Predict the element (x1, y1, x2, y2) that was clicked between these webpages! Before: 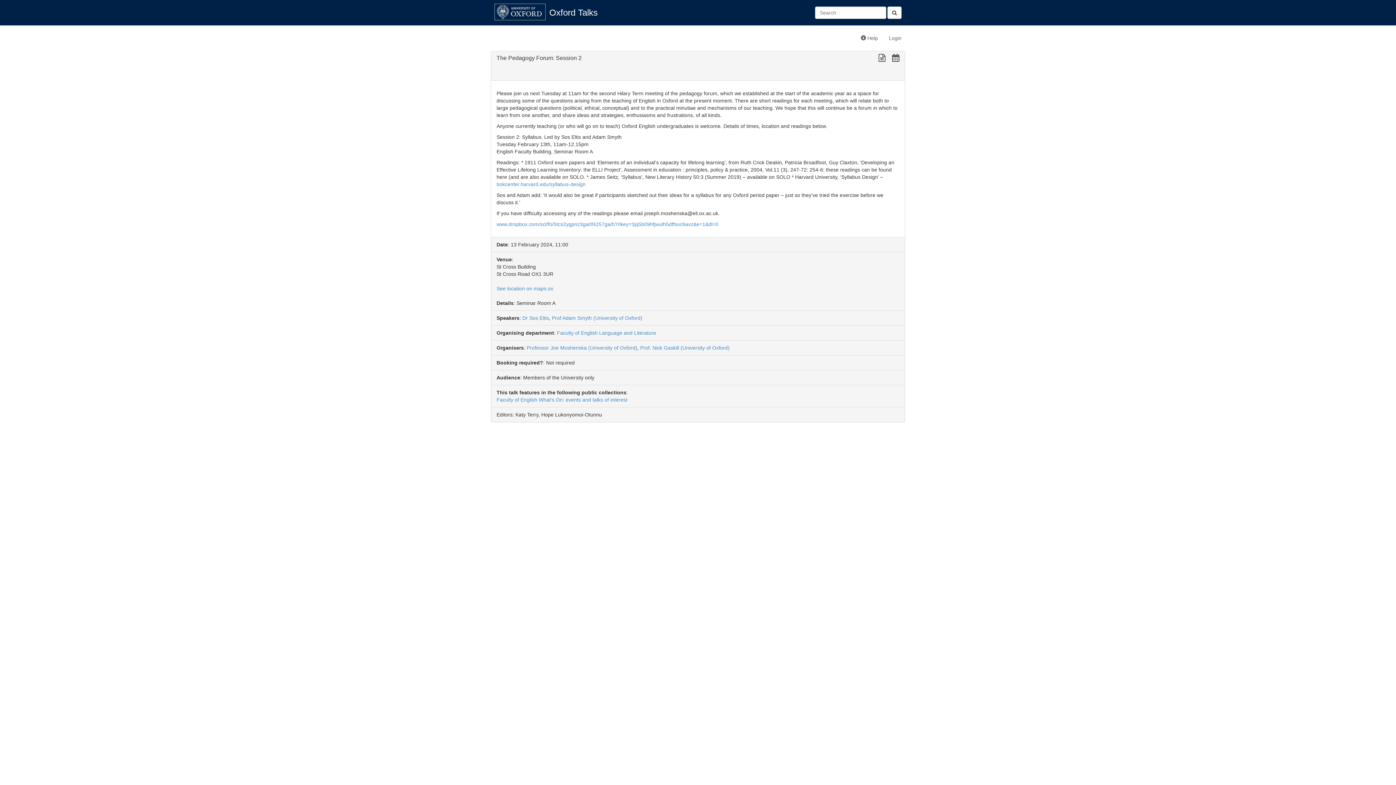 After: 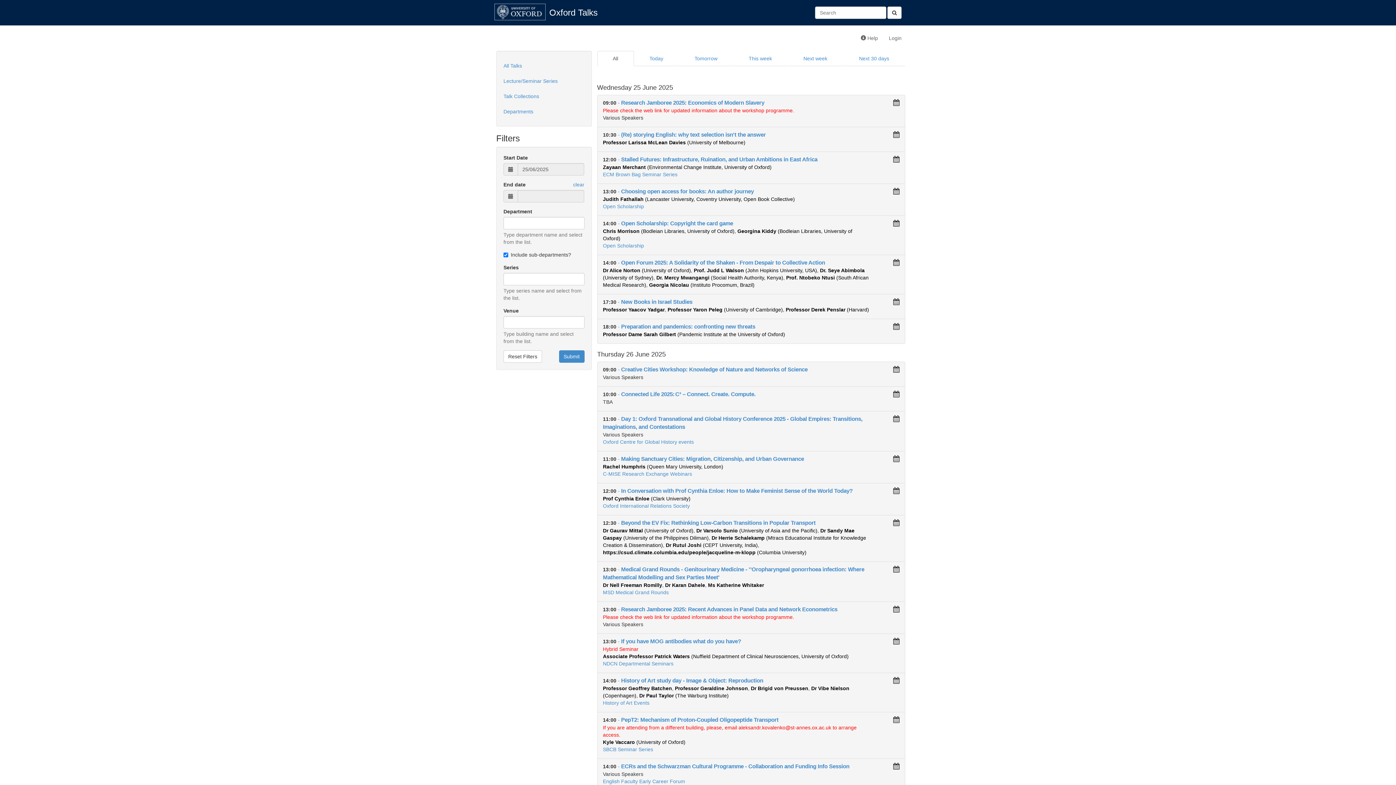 Action: label: Oxford Talks bbox: (544, 3, 603, 21)